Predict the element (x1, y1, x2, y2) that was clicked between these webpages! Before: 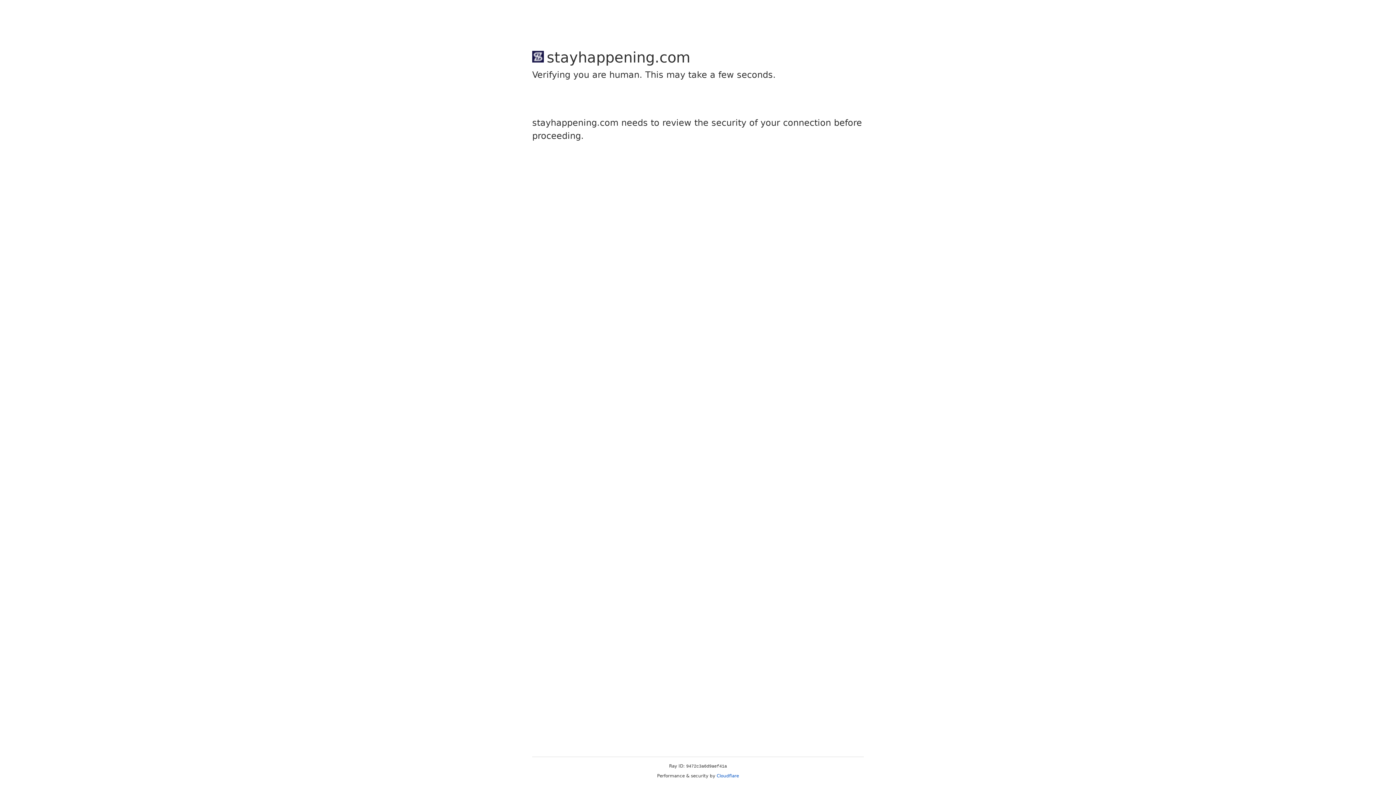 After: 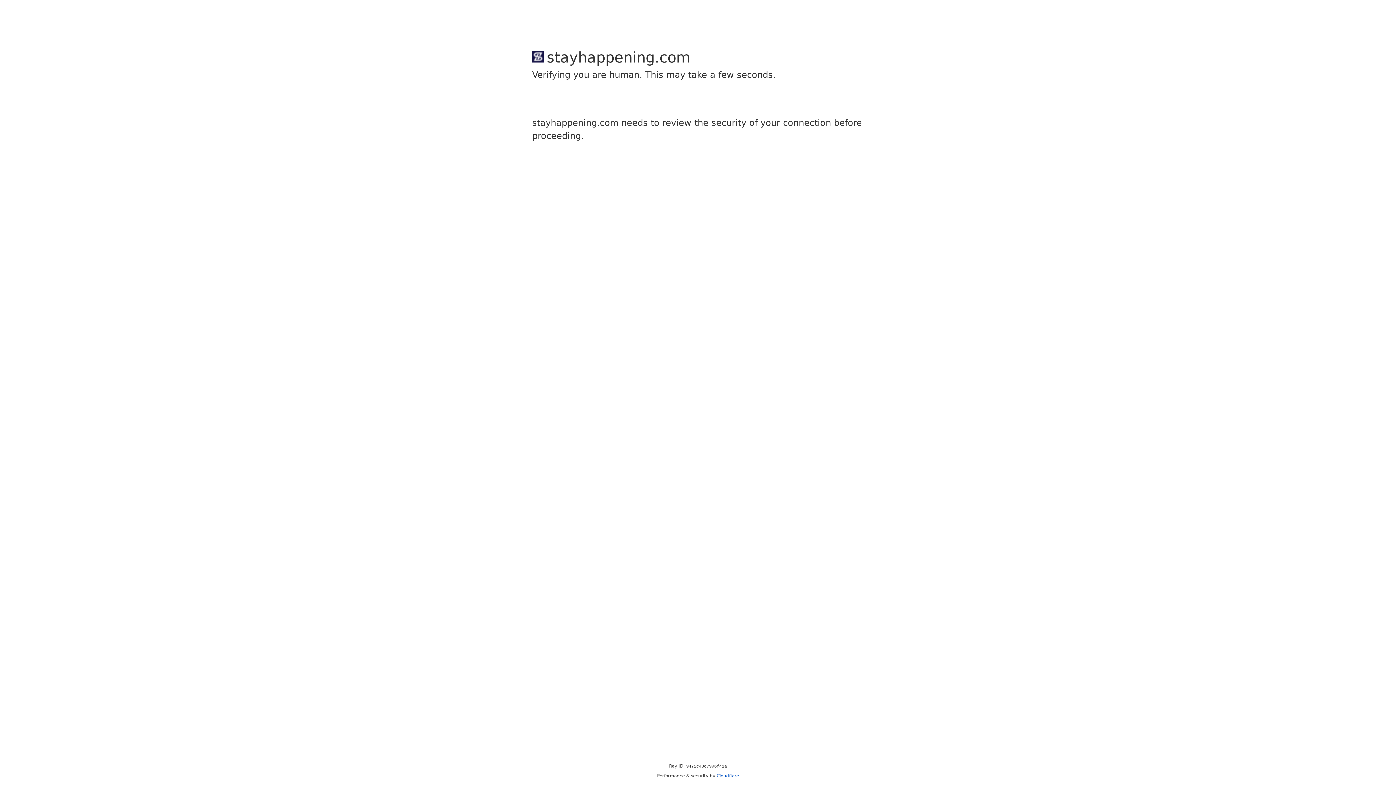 Action: label: Cloudflare bbox: (716, 773, 739, 778)